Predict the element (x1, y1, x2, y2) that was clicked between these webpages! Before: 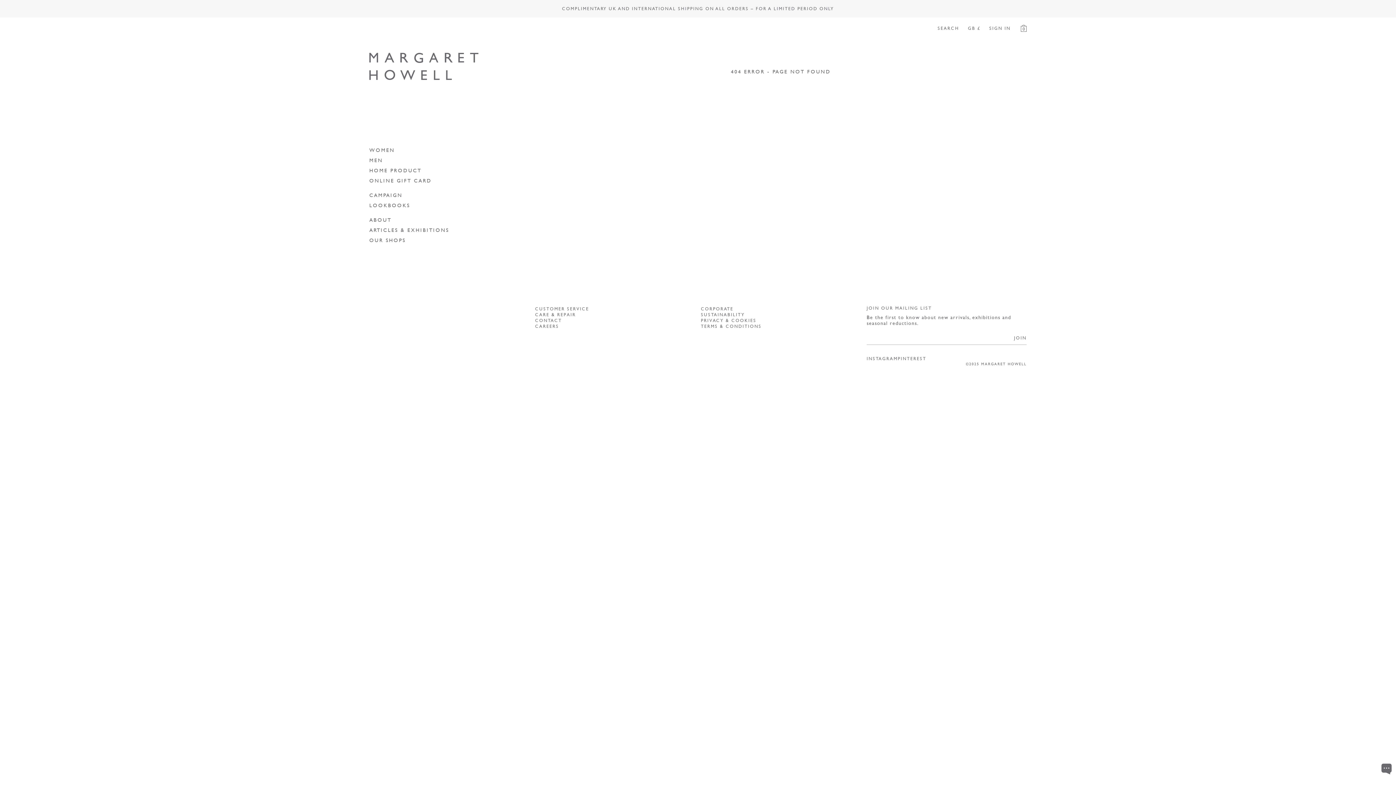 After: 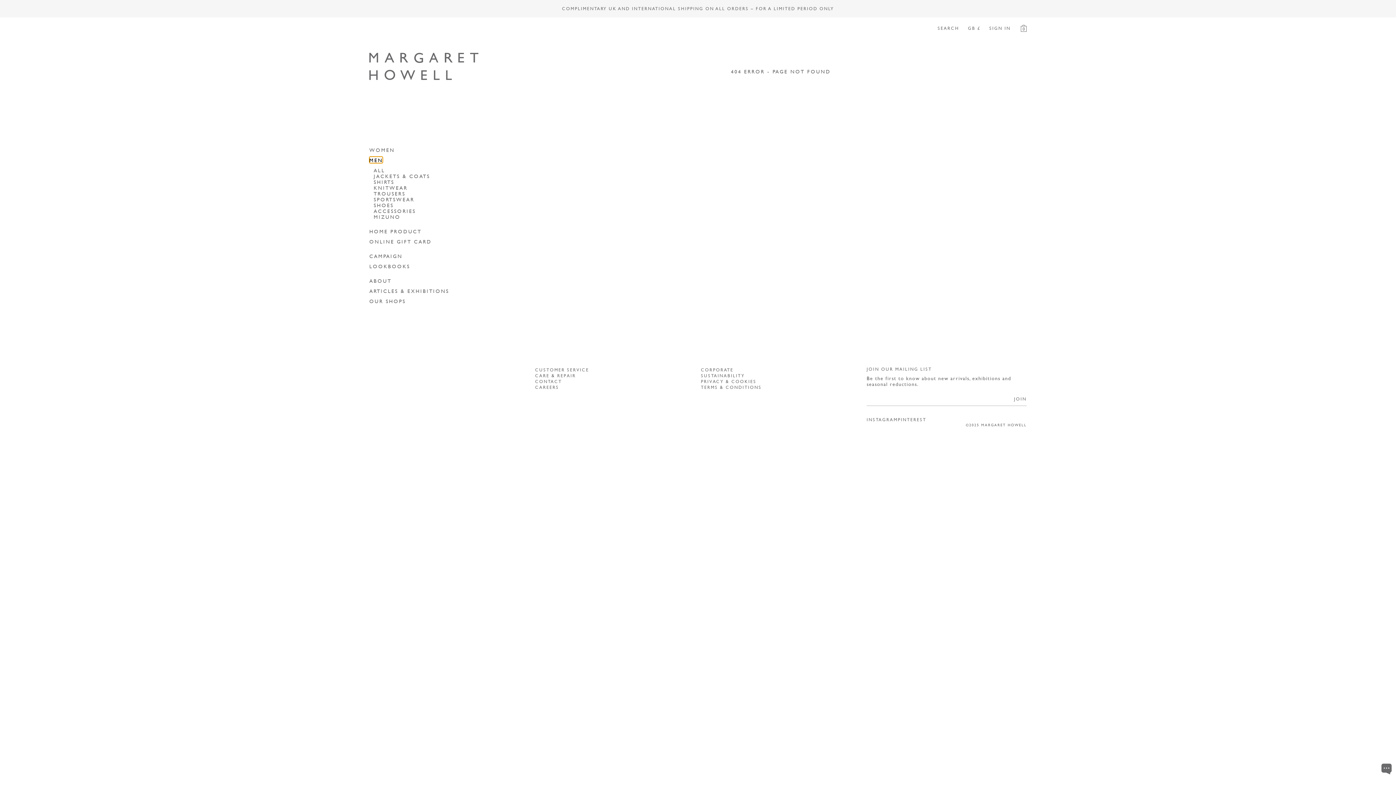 Action: bbox: (369, 157, 383, 162) label: MEN